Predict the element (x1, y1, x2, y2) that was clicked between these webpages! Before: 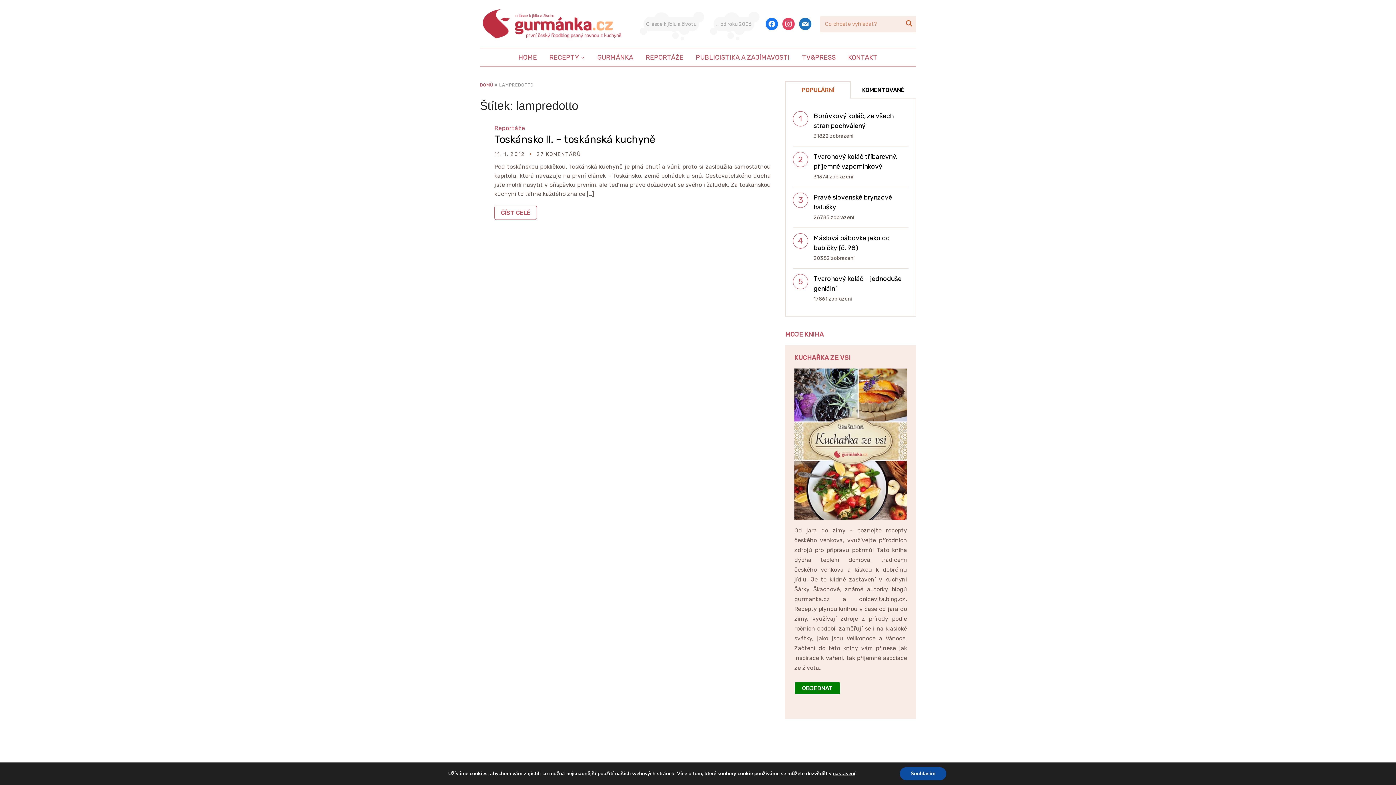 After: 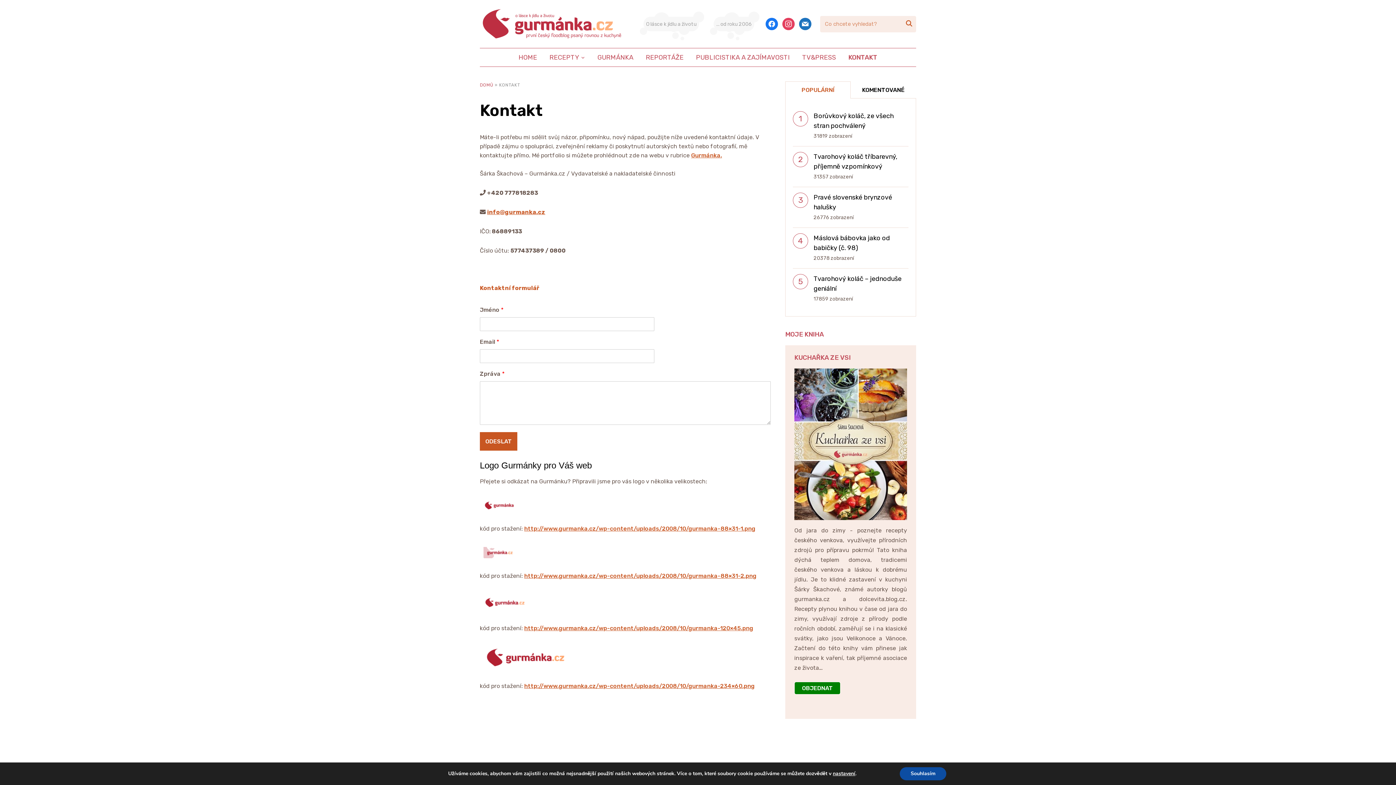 Action: bbox: (842, 48, 883, 66) label: KONTAKT